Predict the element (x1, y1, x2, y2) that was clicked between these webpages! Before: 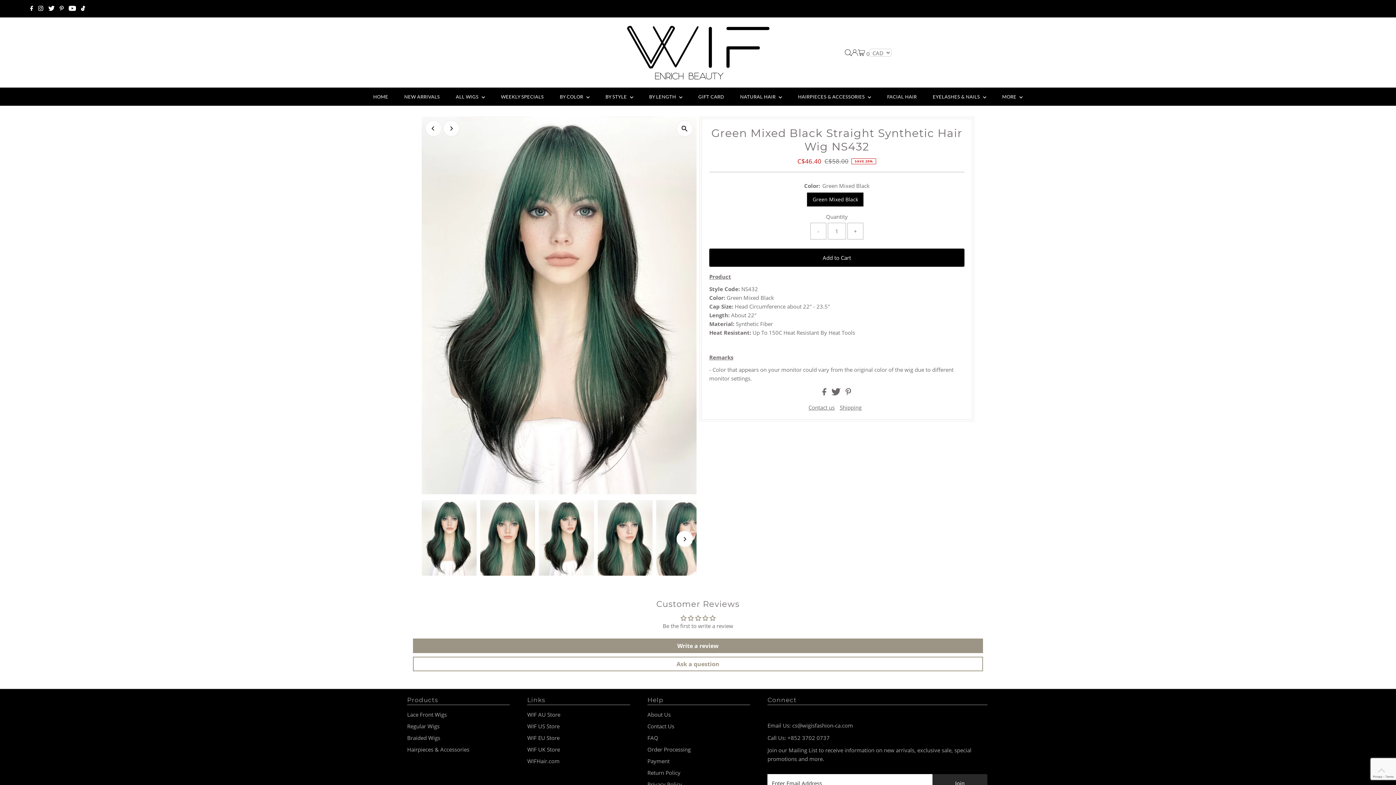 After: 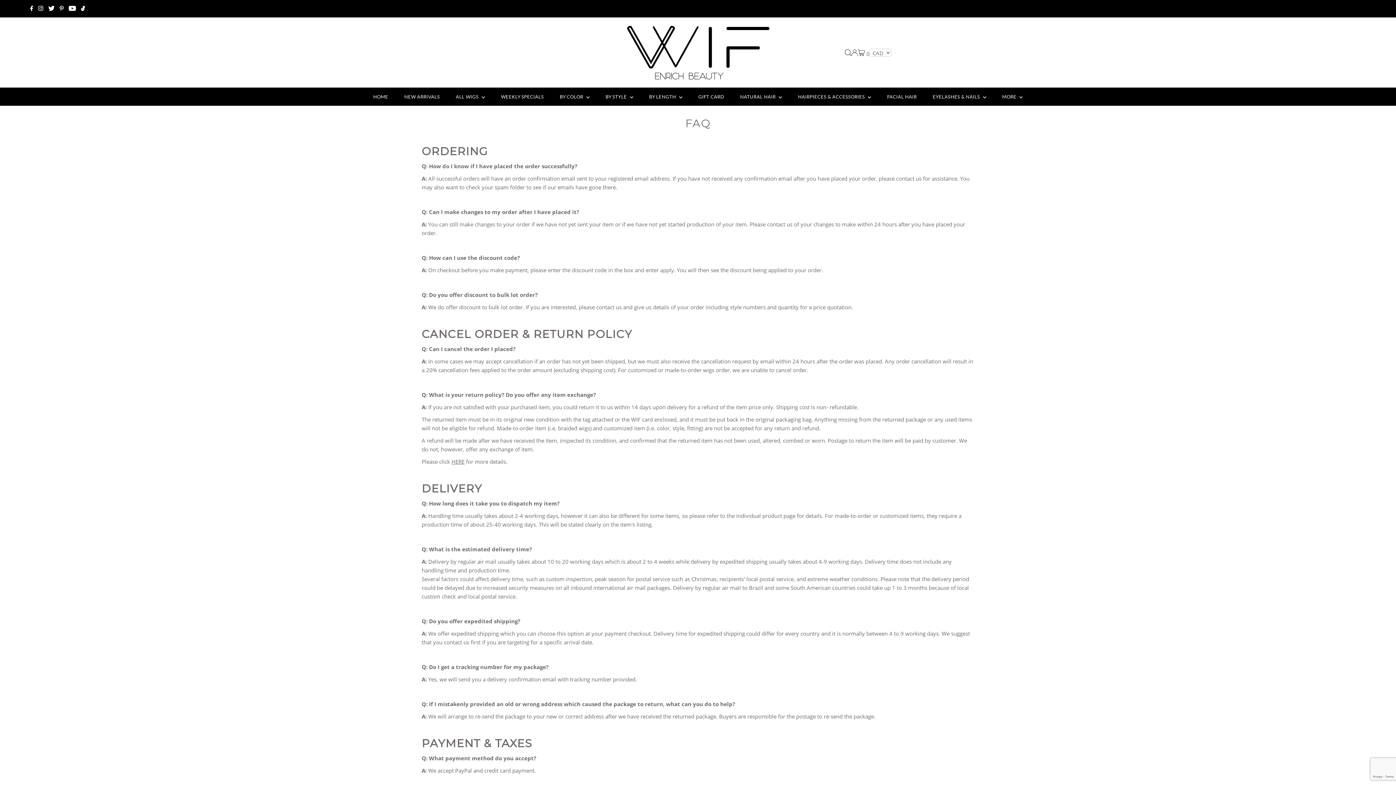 Action: label: FAQ bbox: (647, 734, 658, 741)